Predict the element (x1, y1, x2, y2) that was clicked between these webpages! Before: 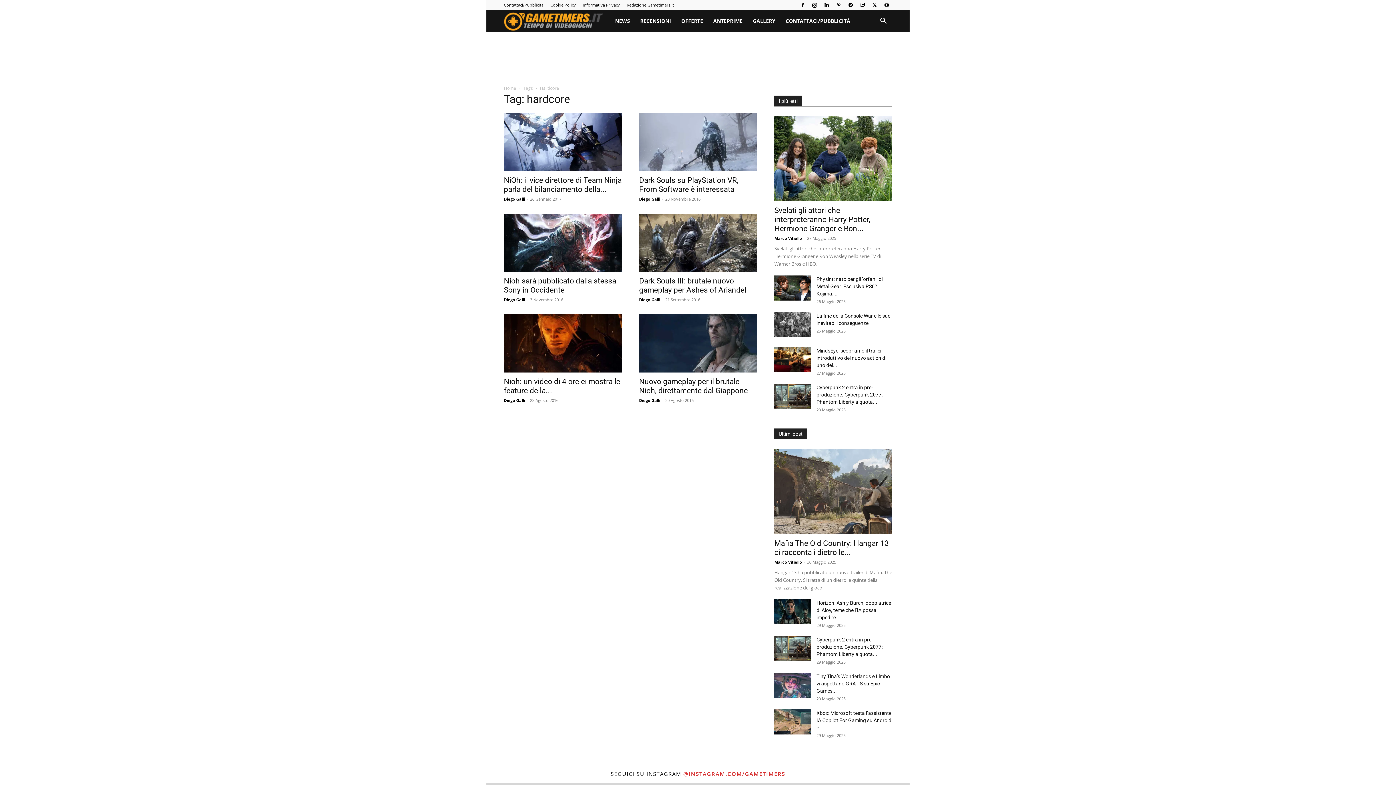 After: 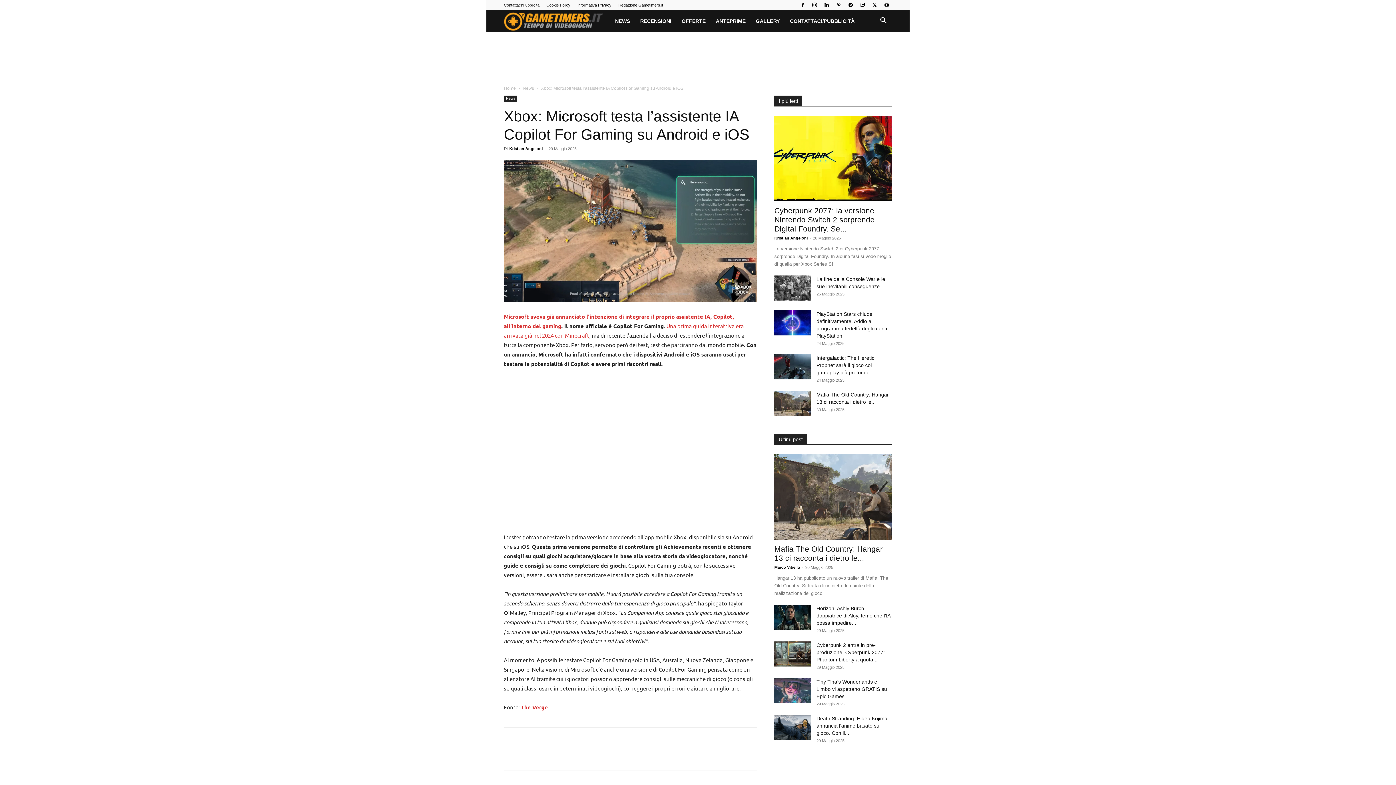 Action: label: Xbox: Microsoft testa l’assistente IA Copilot For Gaming su Android e... bbox: (816, 710, 891, 730)